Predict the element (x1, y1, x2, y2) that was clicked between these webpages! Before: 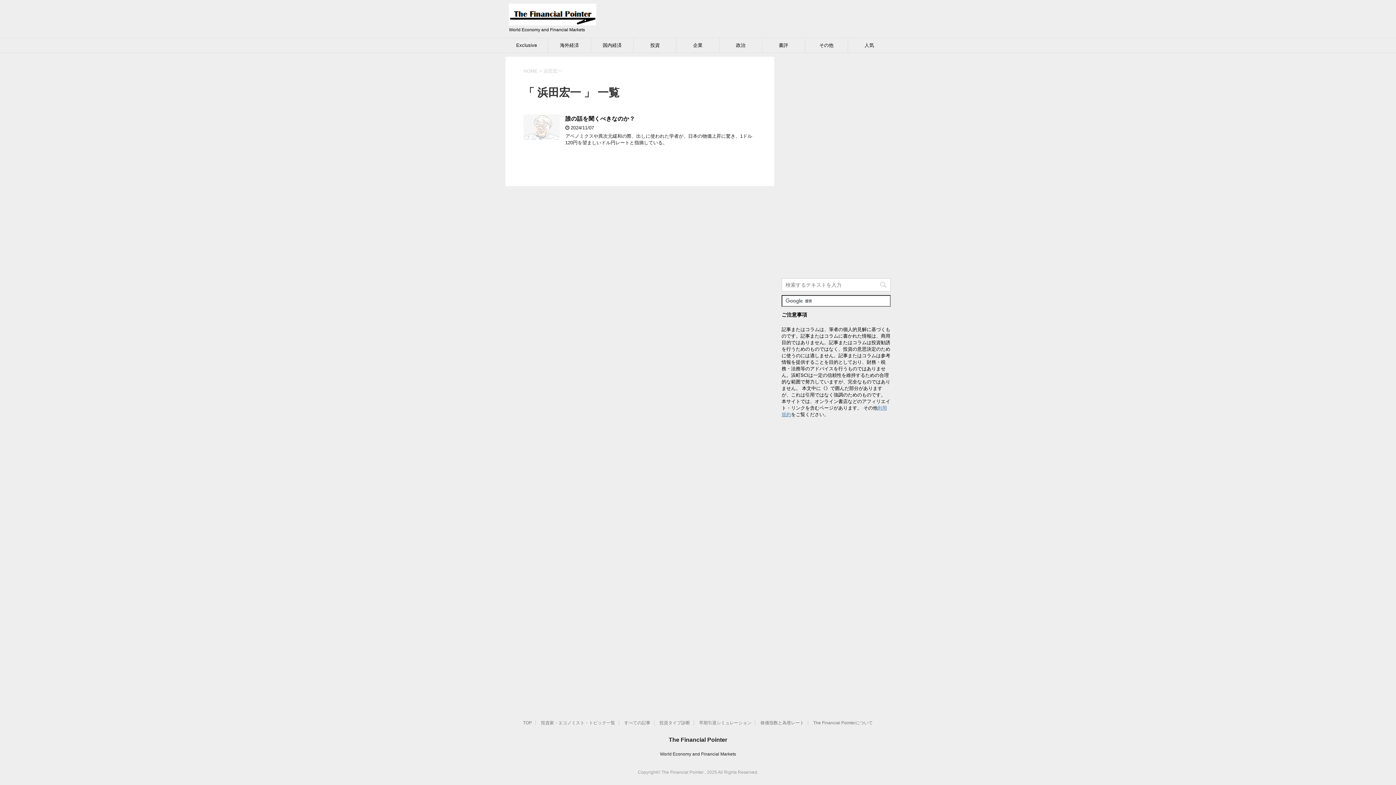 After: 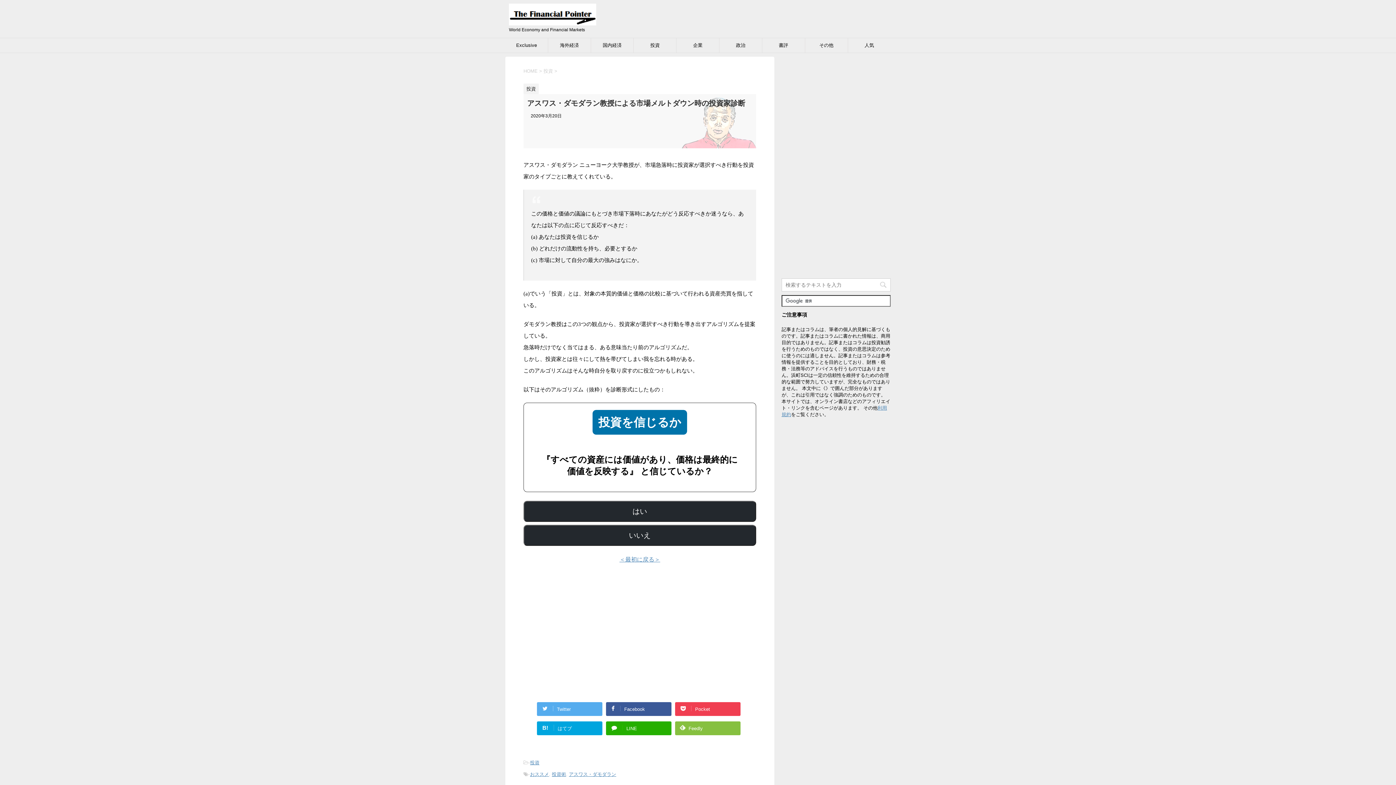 Action: bbox: (659, 720, 690, 725) label: 投資タイプ診断